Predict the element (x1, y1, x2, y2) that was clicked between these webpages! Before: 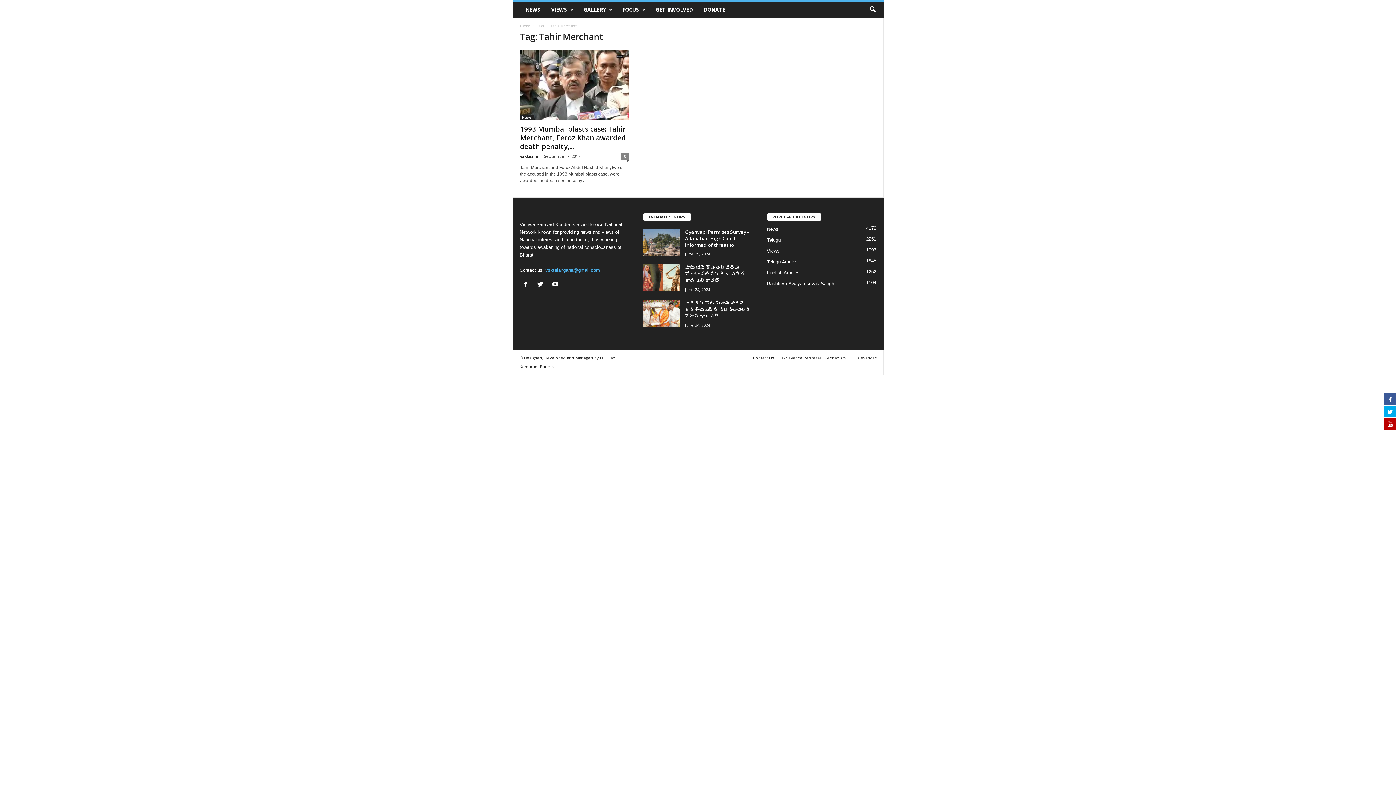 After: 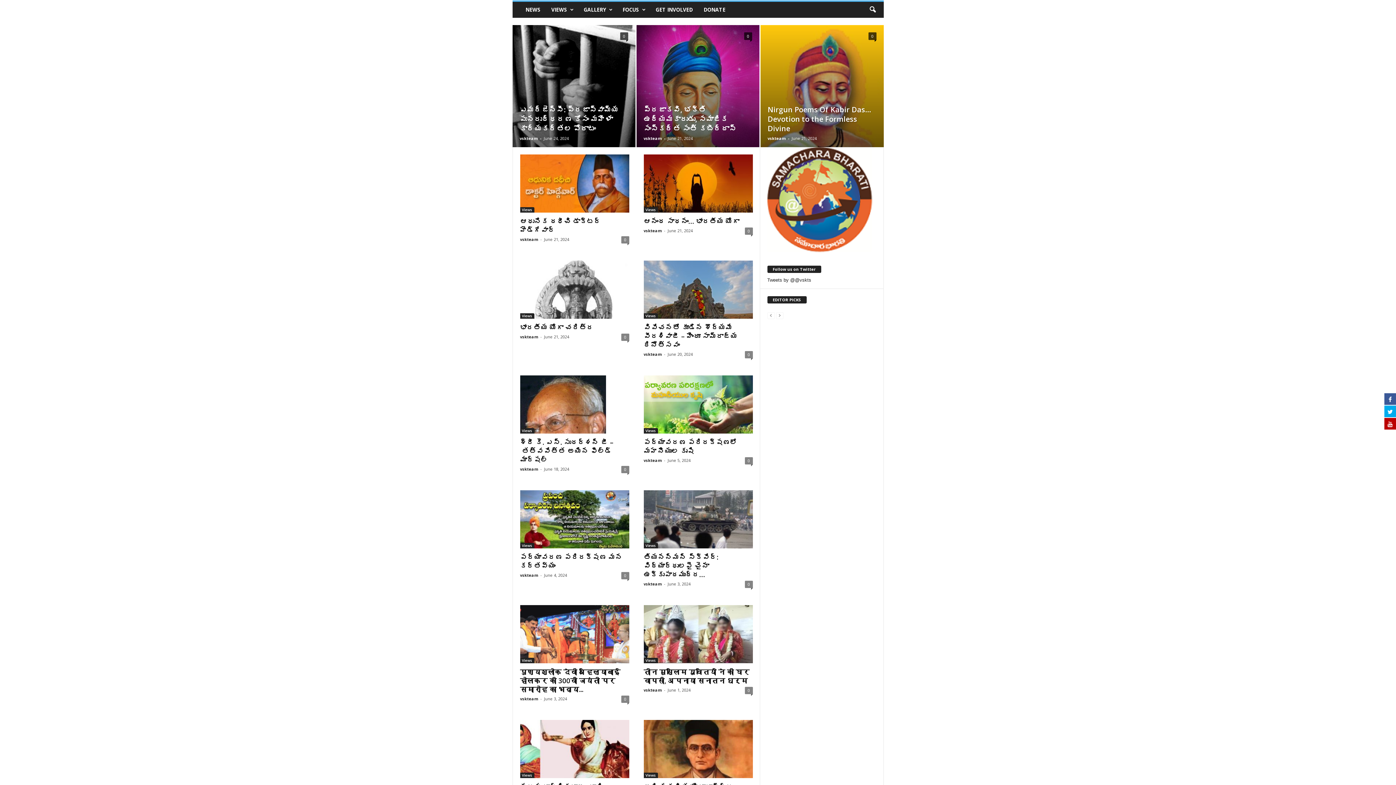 Action: bbox: (546, 1, 578, 17) label: VIEWS